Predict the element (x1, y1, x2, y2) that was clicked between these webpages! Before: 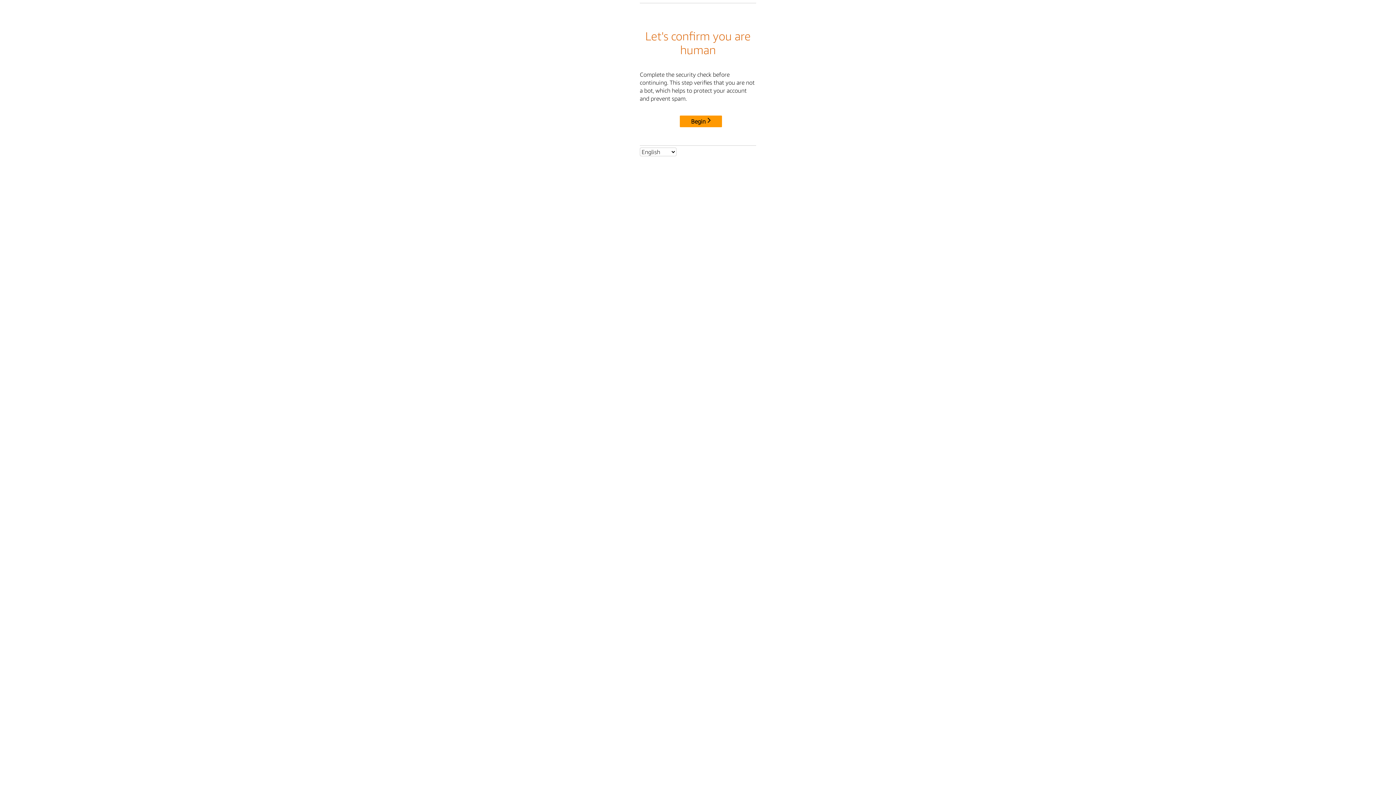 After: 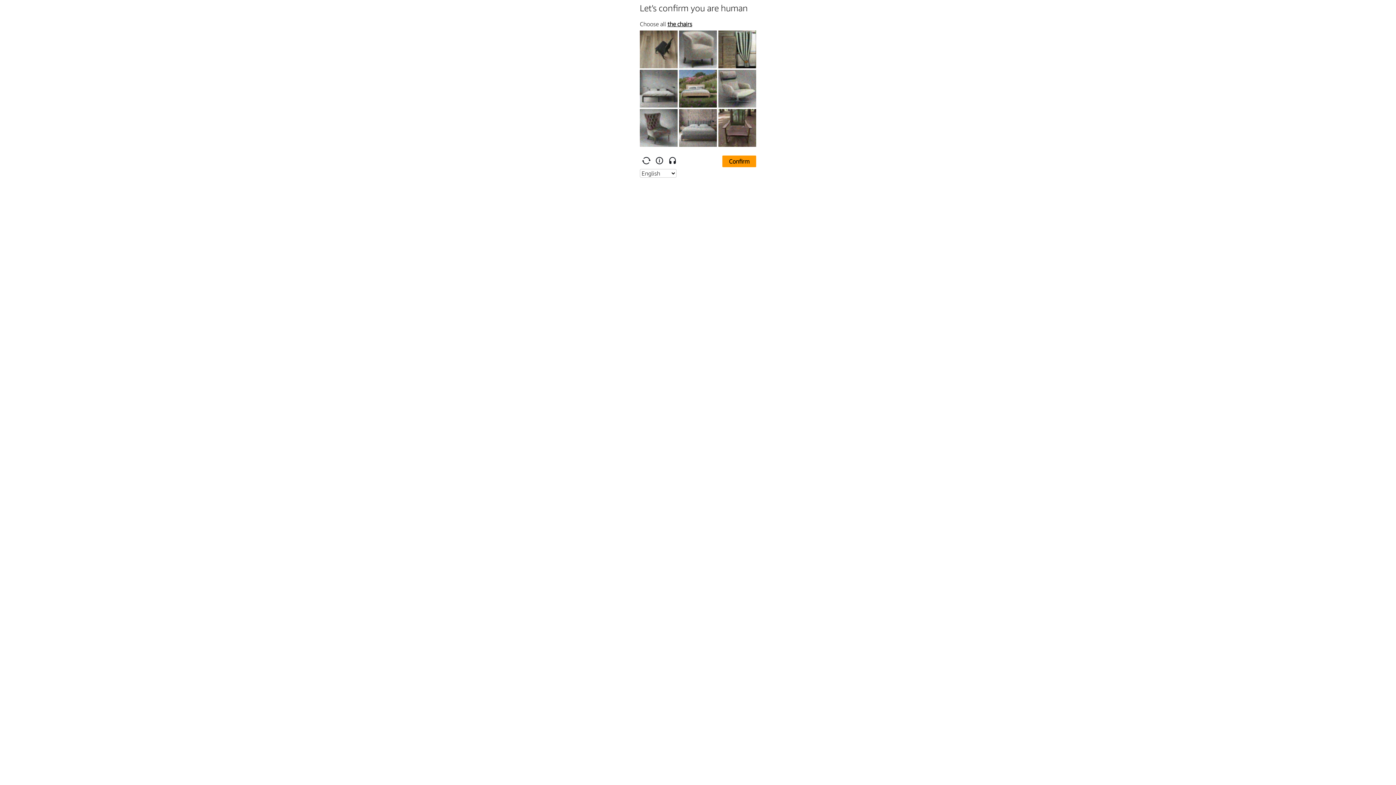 Action: bbox: (680, 115, 722, 127) label: Begin